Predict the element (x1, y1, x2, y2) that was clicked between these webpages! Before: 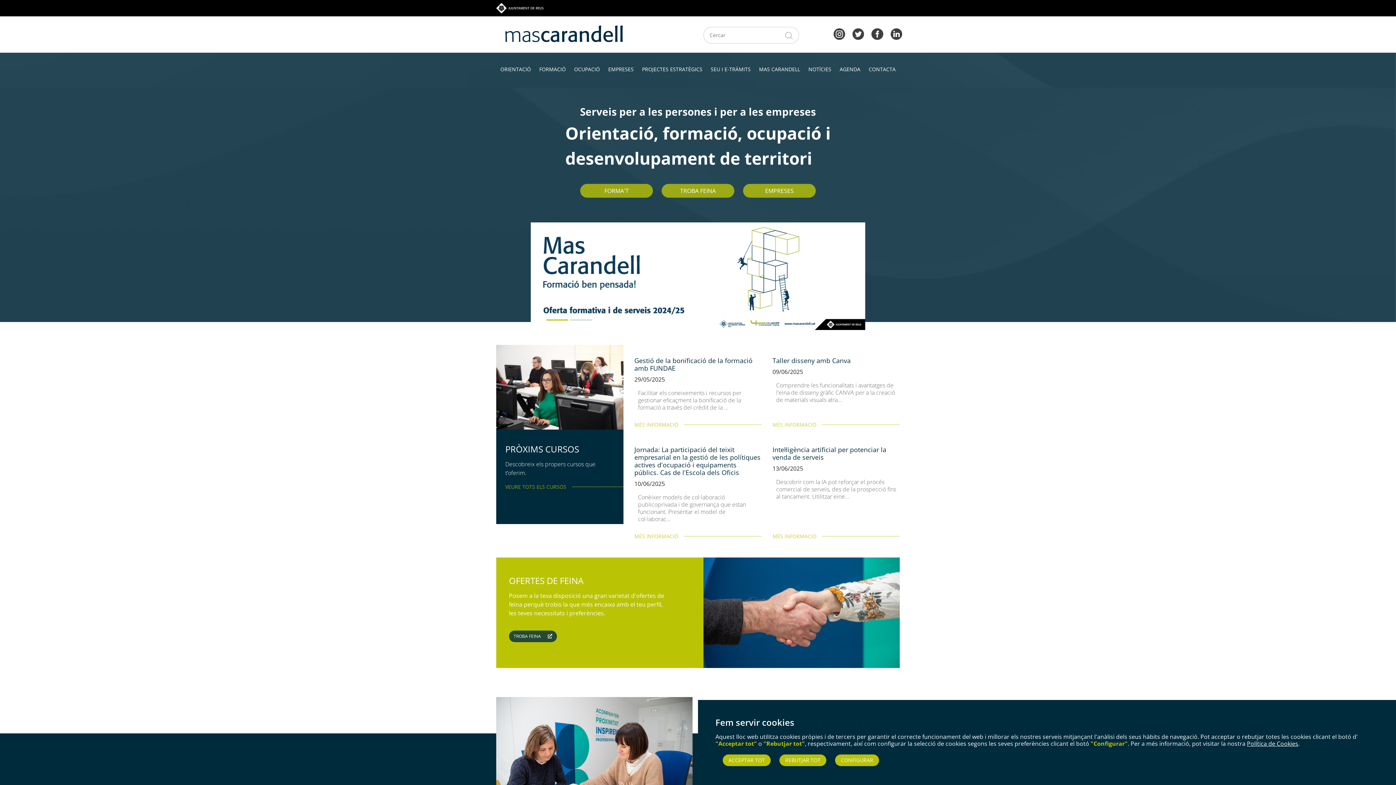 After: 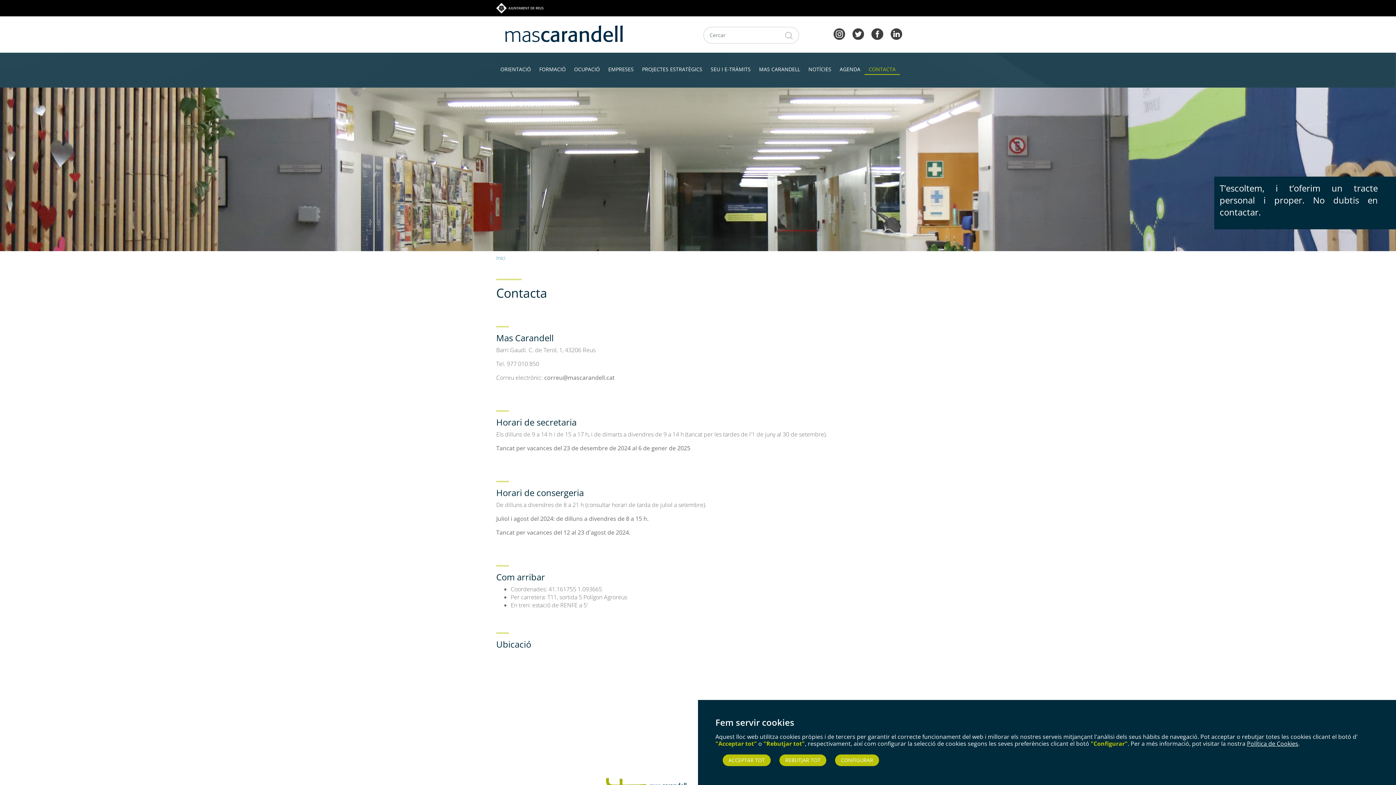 Action: label: CONTACTA bbox: (864, 65, 900, 74)